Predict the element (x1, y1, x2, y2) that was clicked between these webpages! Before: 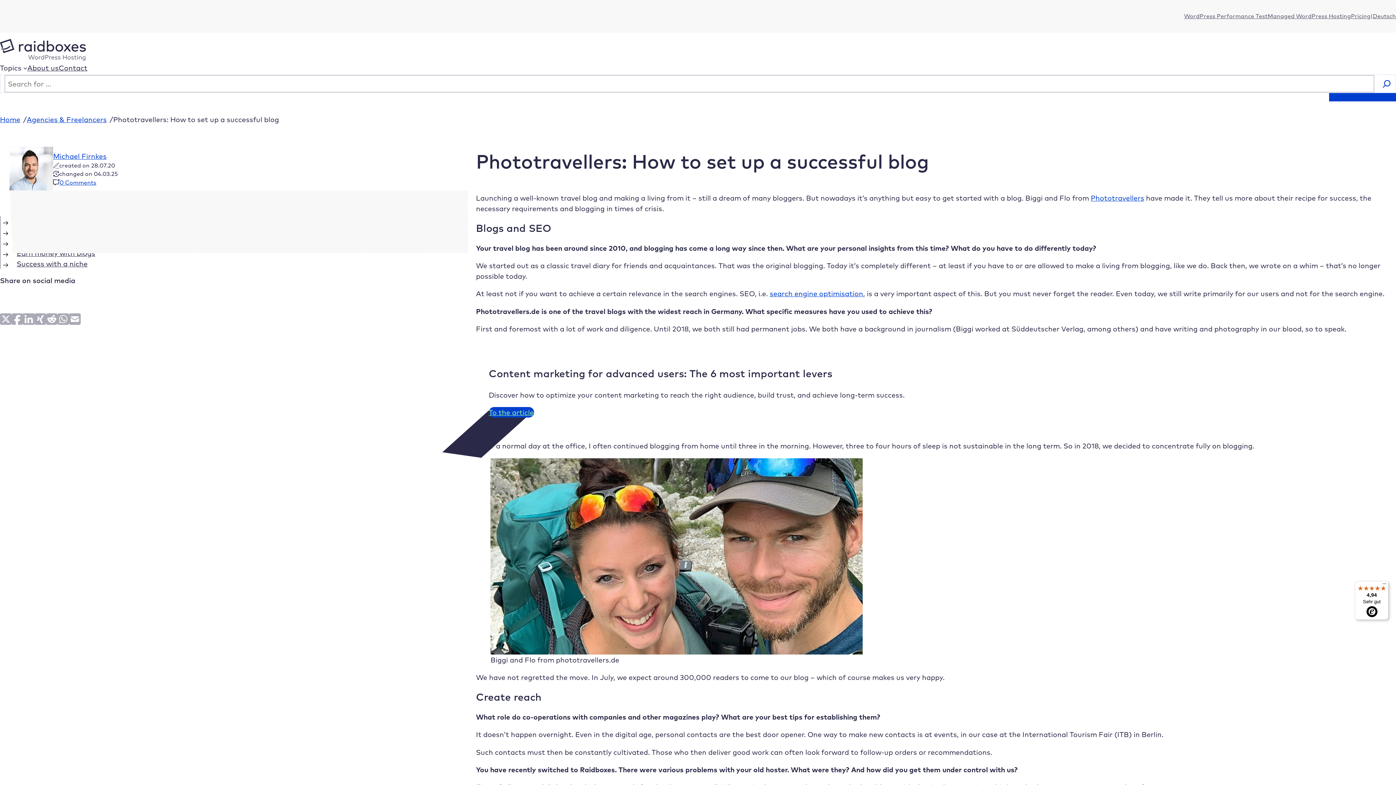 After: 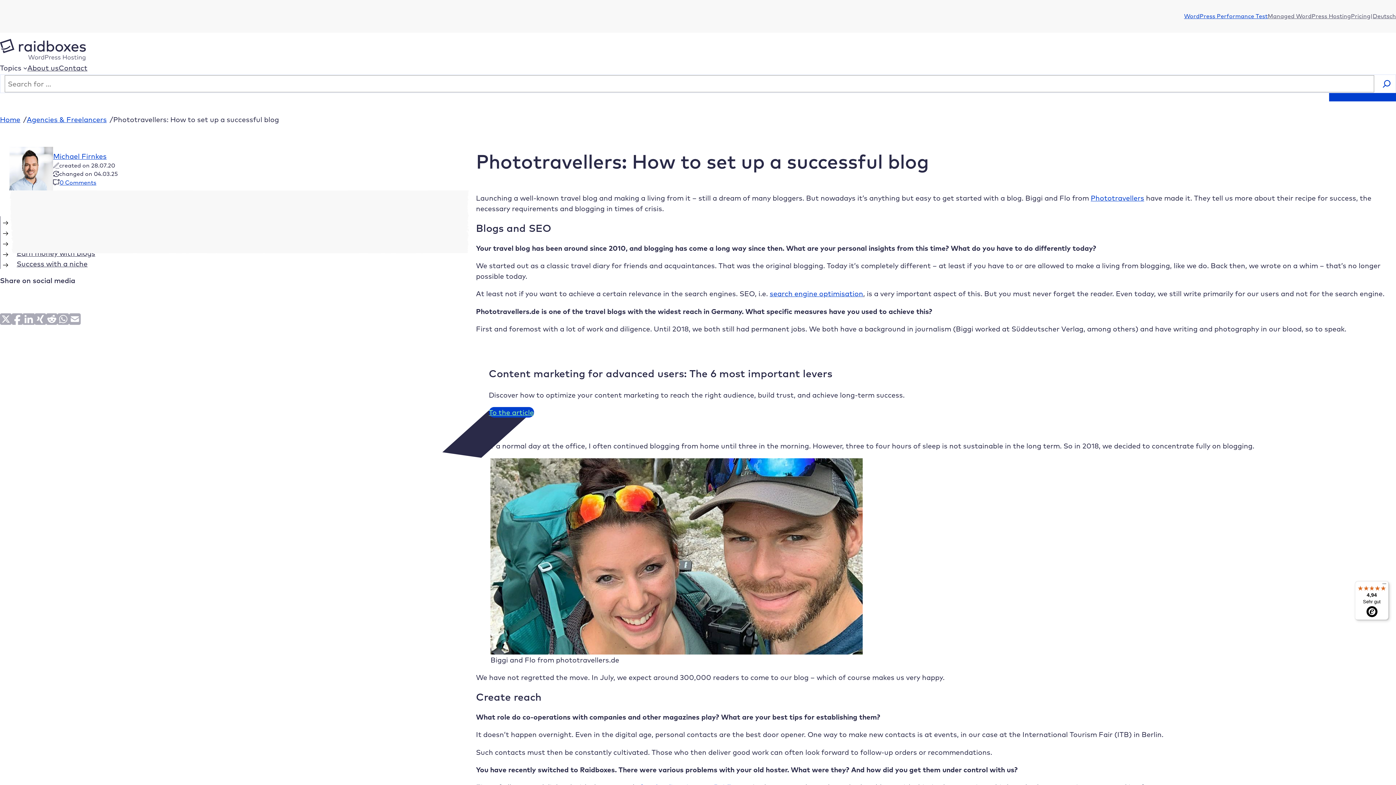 Action: label: WordPress Performance Test bbox: (1184, 12, 1268, 20)